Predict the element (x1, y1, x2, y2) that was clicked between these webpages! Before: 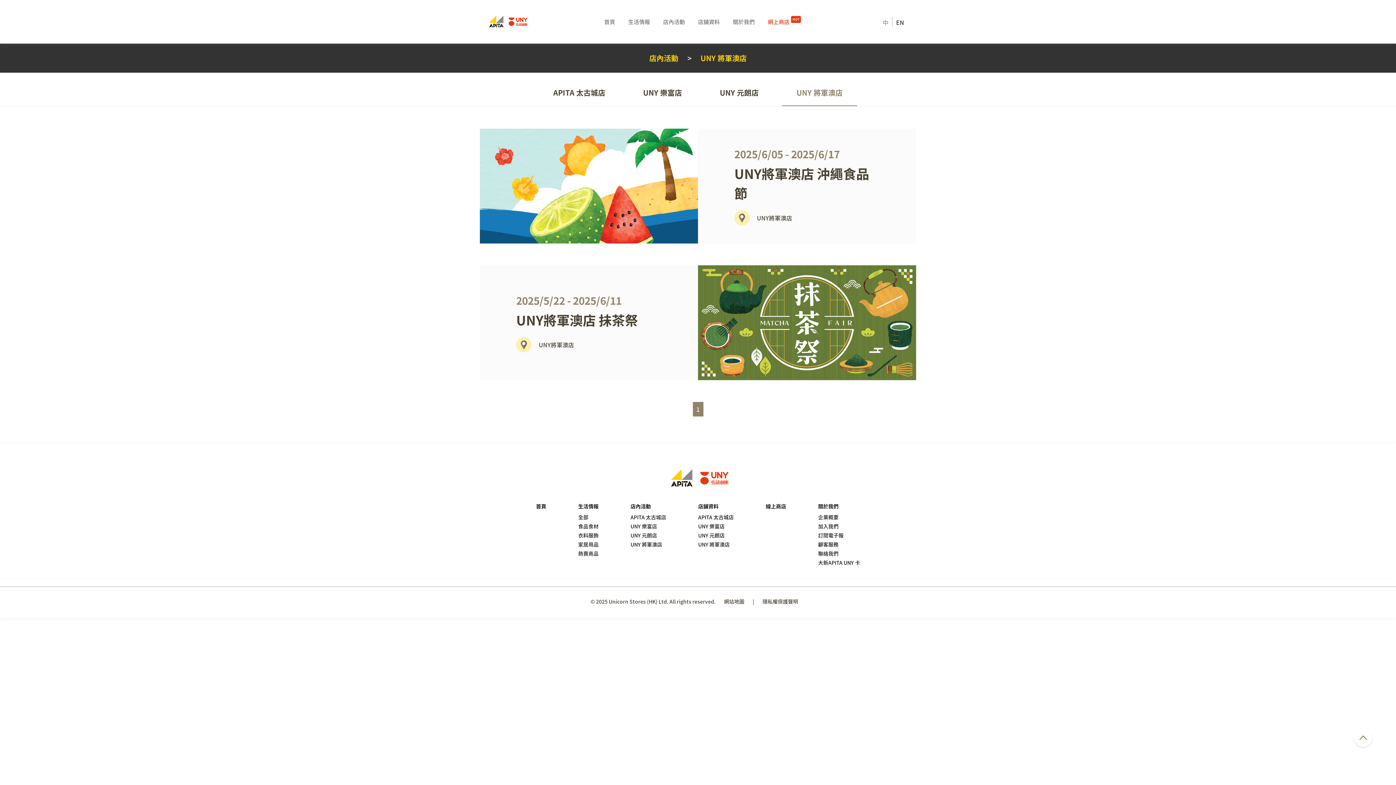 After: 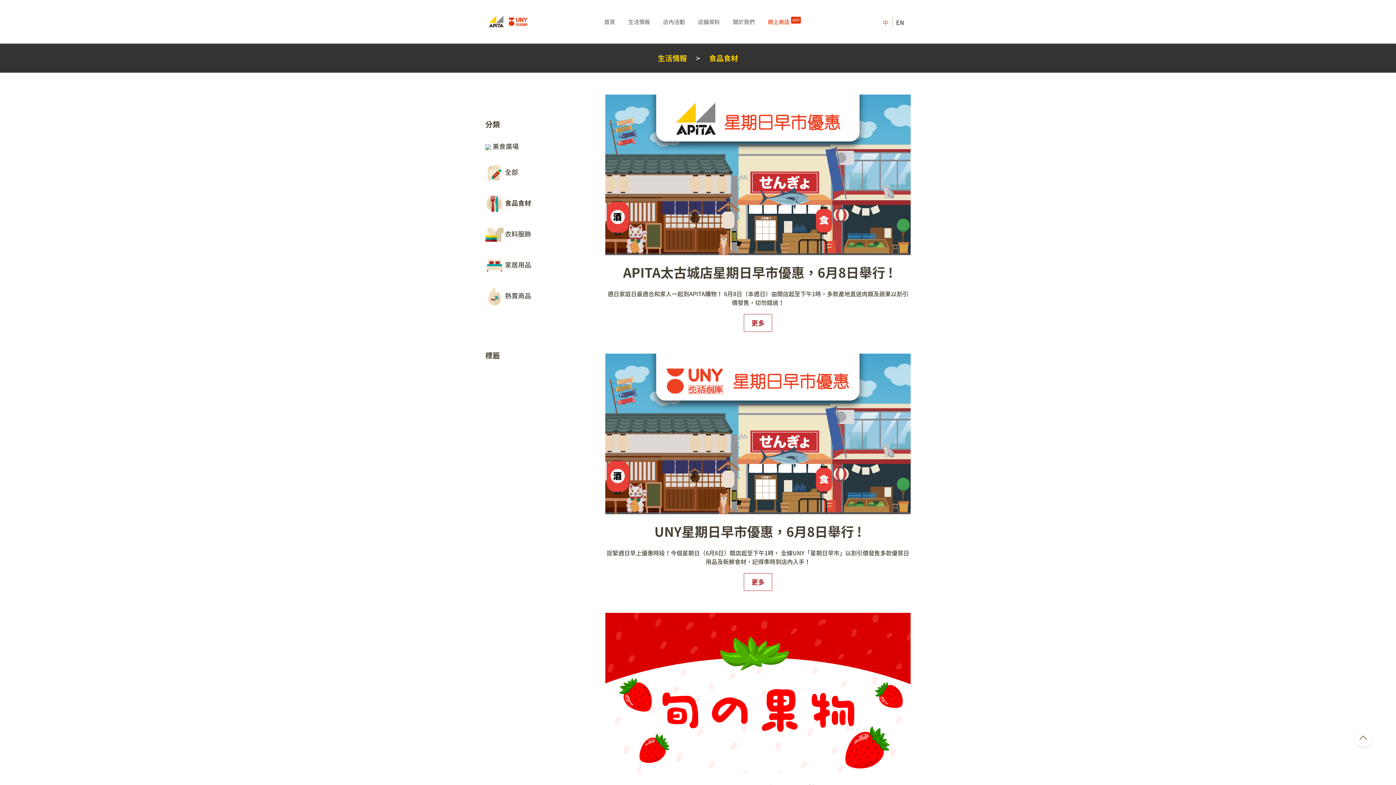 Action: bbox: (578, 522, 598, 530) label: 食品食材